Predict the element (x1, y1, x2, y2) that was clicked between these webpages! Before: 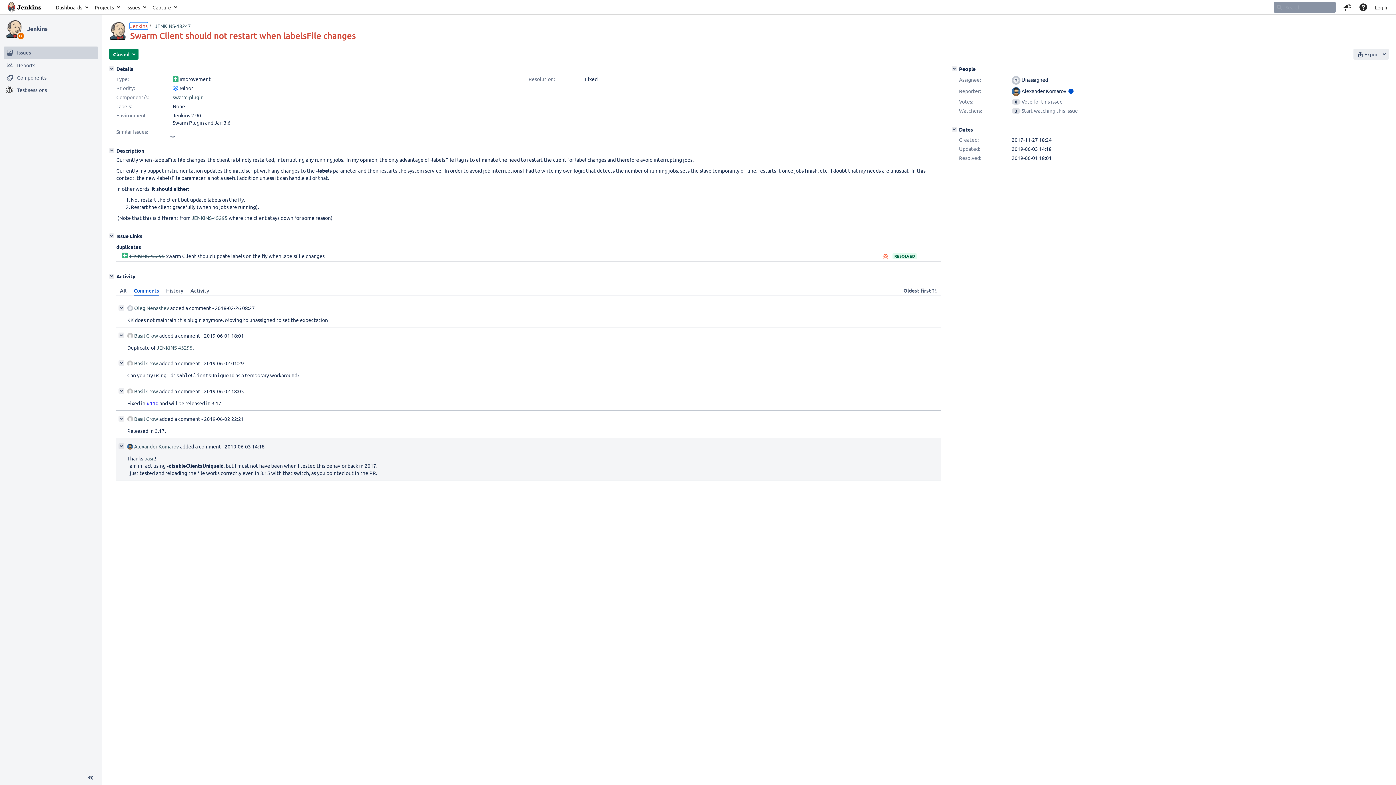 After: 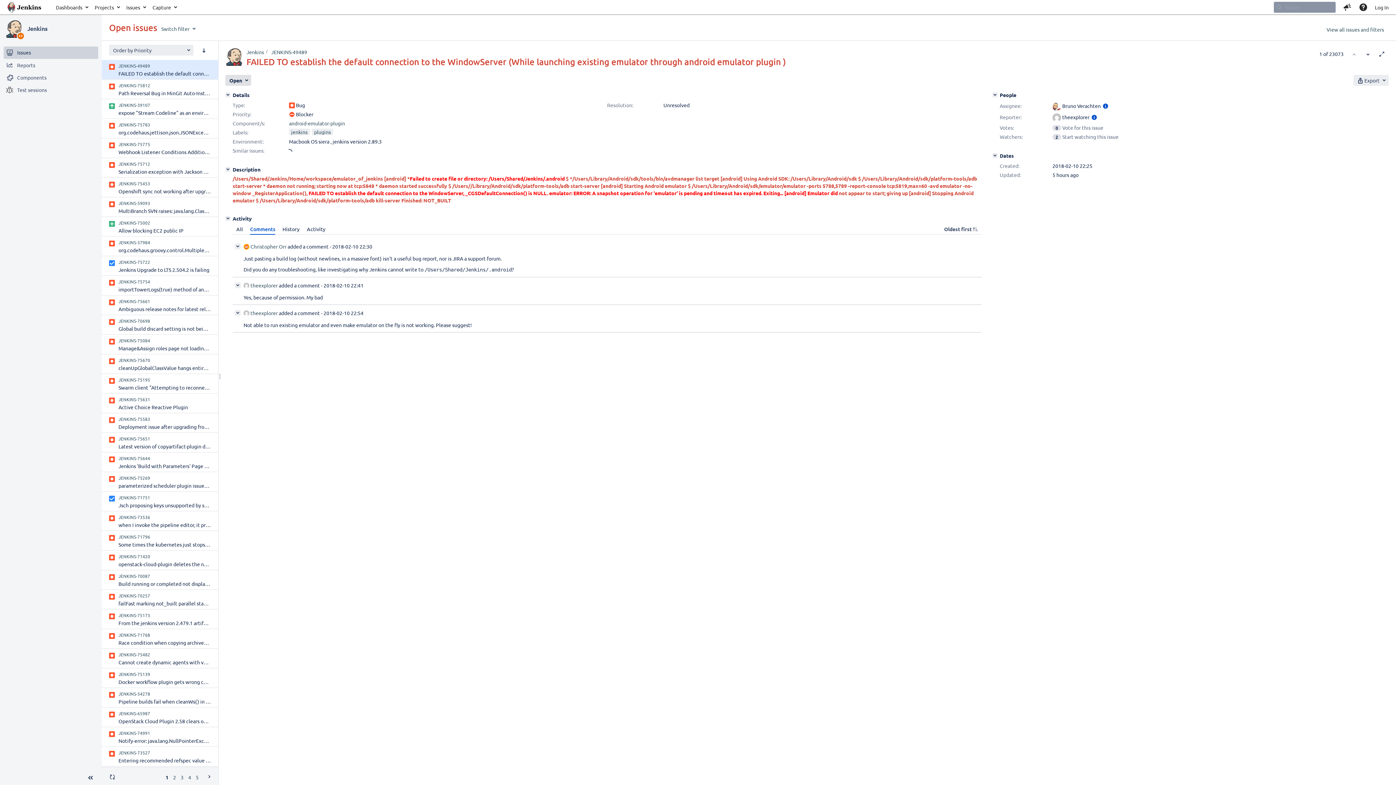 Action: label: Issues of Jenkins bbox: (3, 46, 98, 58)